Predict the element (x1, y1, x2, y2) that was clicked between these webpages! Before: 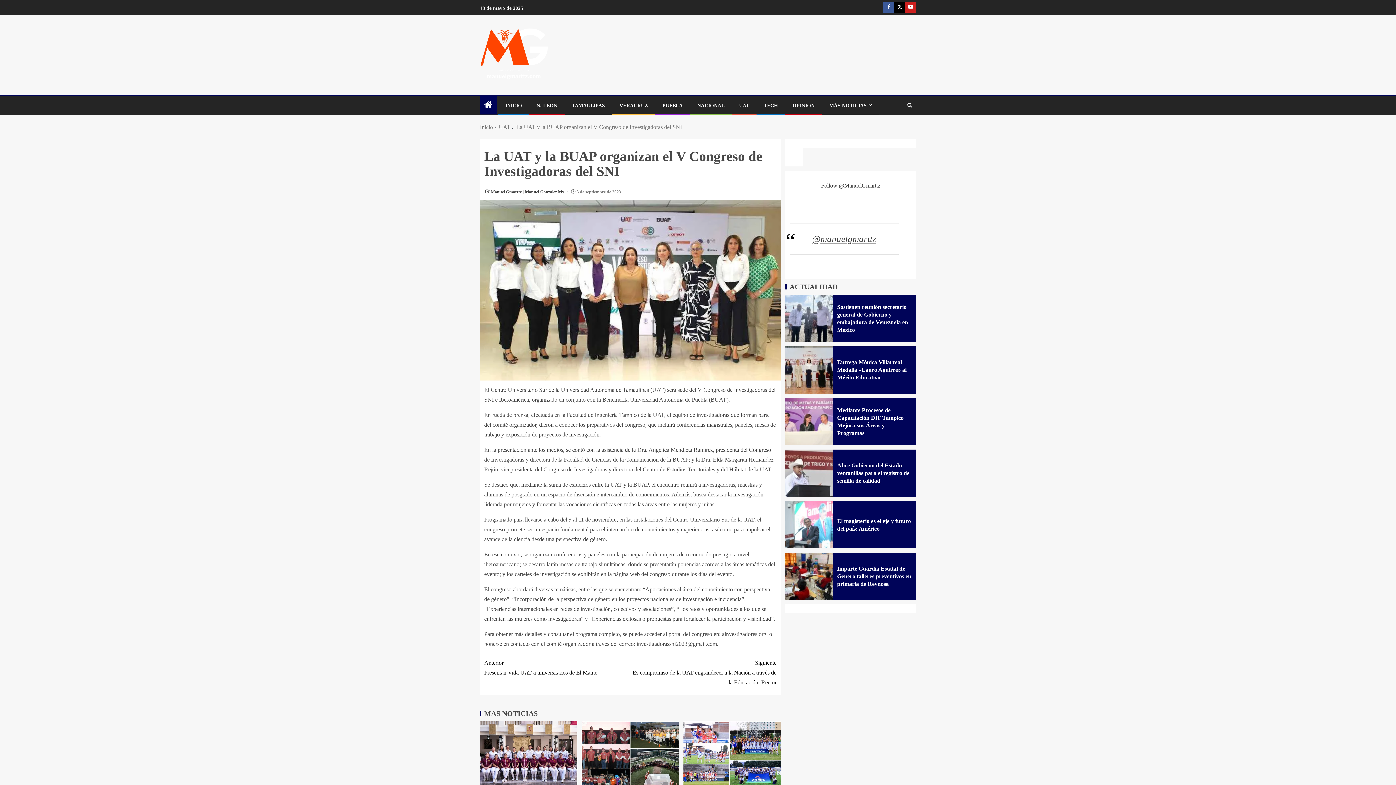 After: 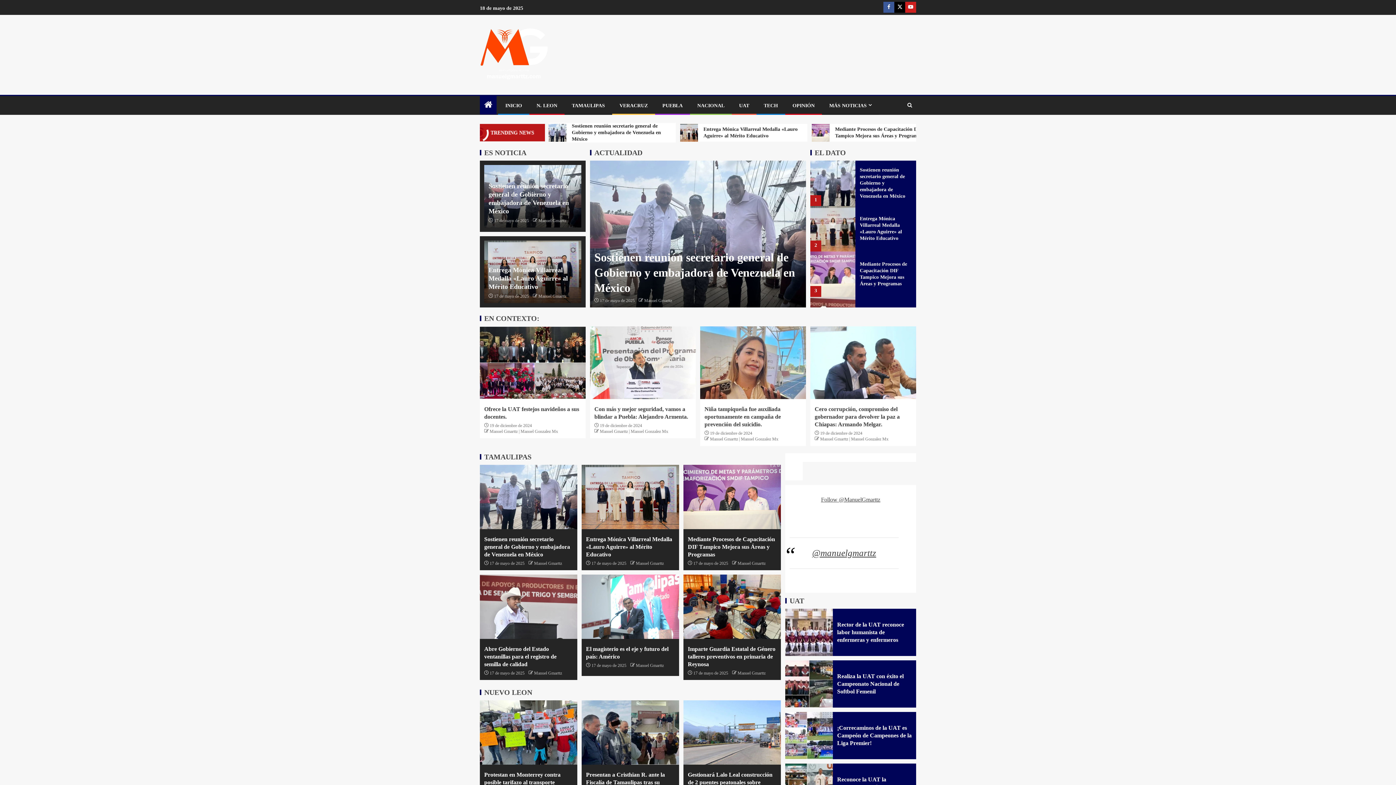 Action: label: Inicio bbox: (484, 100, 492, 110)